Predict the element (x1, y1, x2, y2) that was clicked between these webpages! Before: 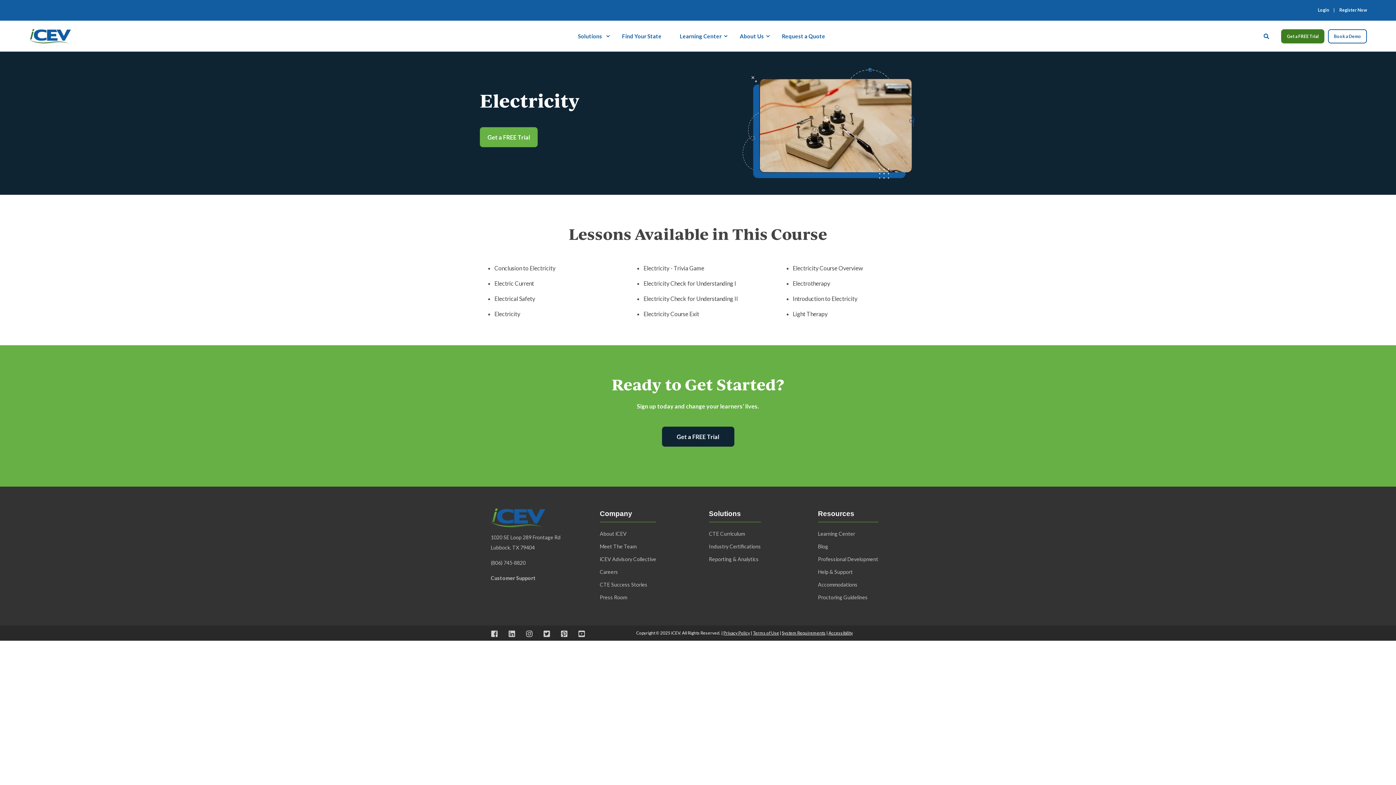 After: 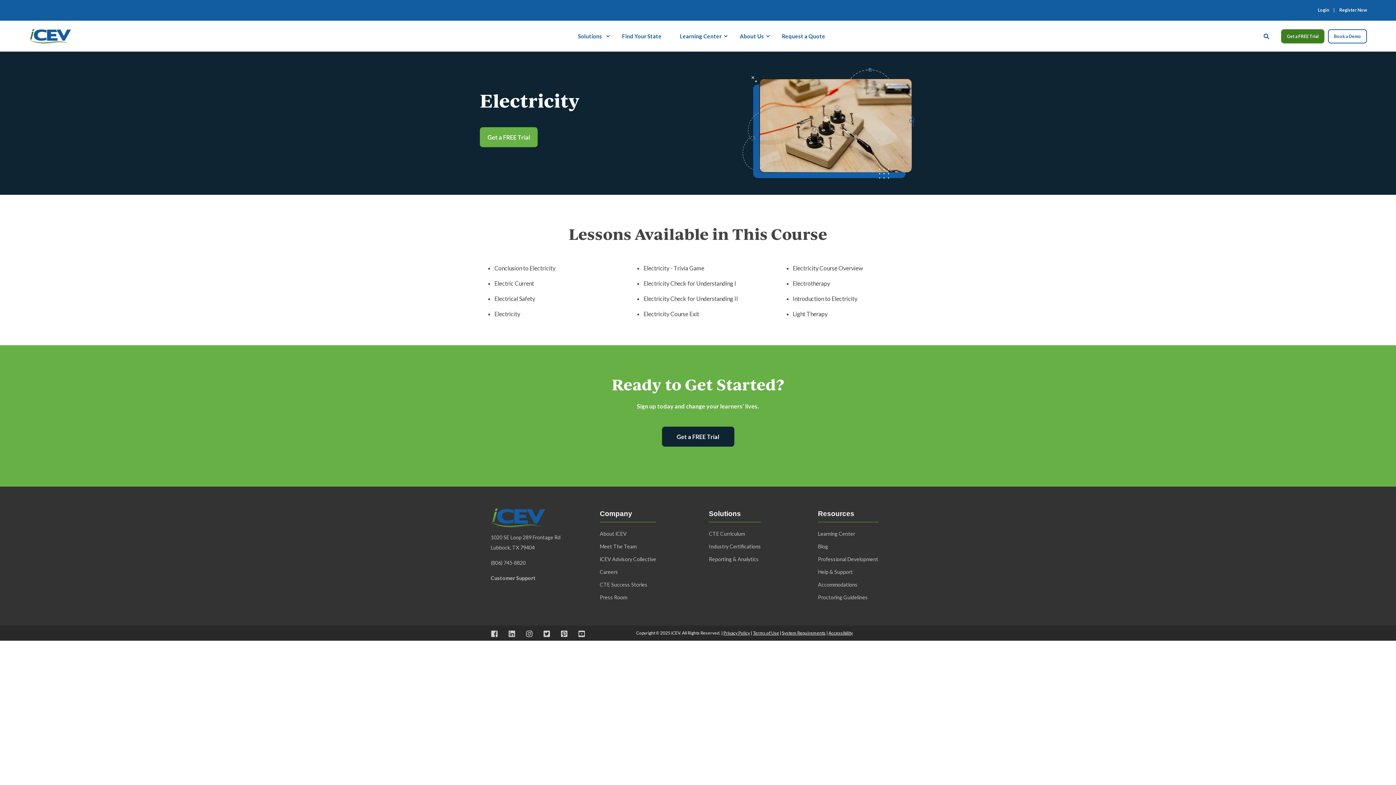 Action: label: Professional Development bbox: (818, 553, 878, 565)